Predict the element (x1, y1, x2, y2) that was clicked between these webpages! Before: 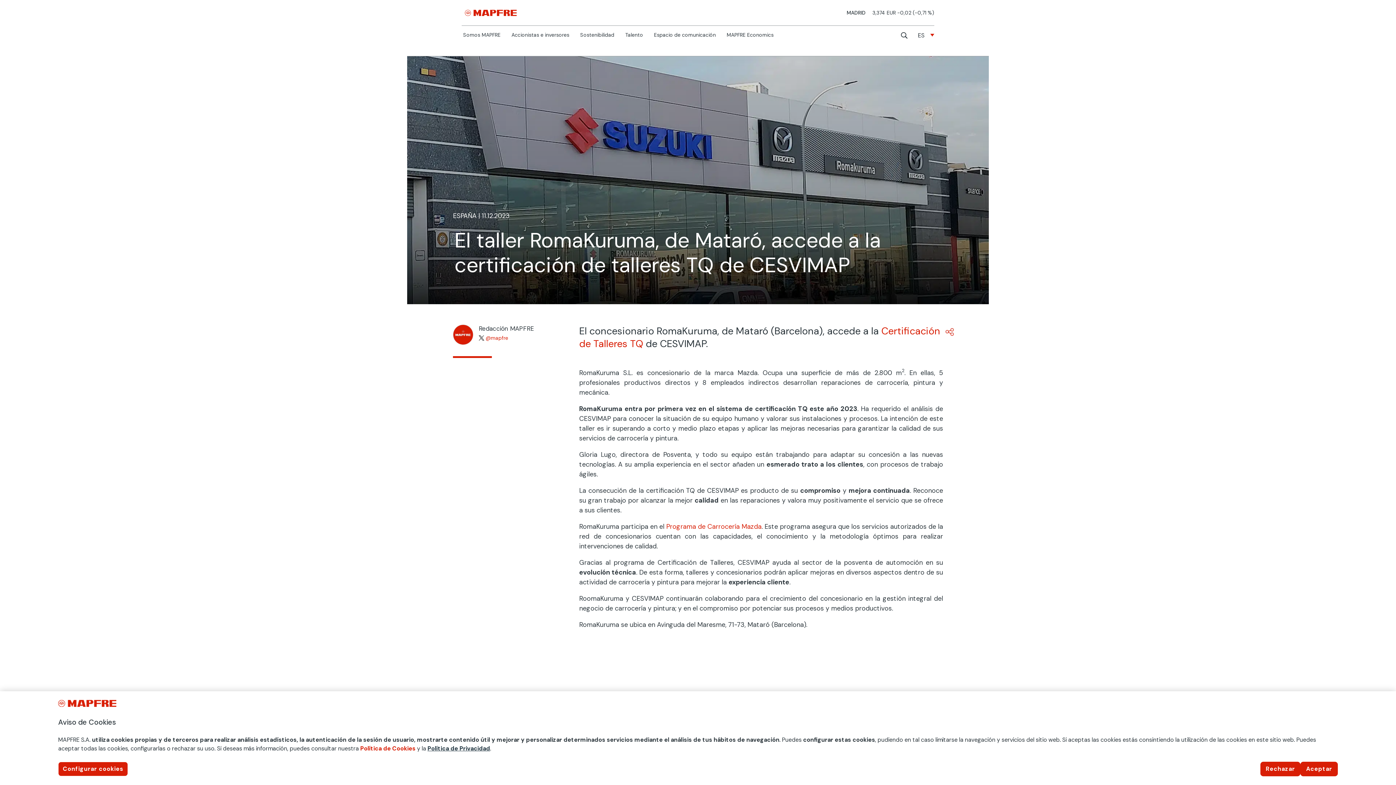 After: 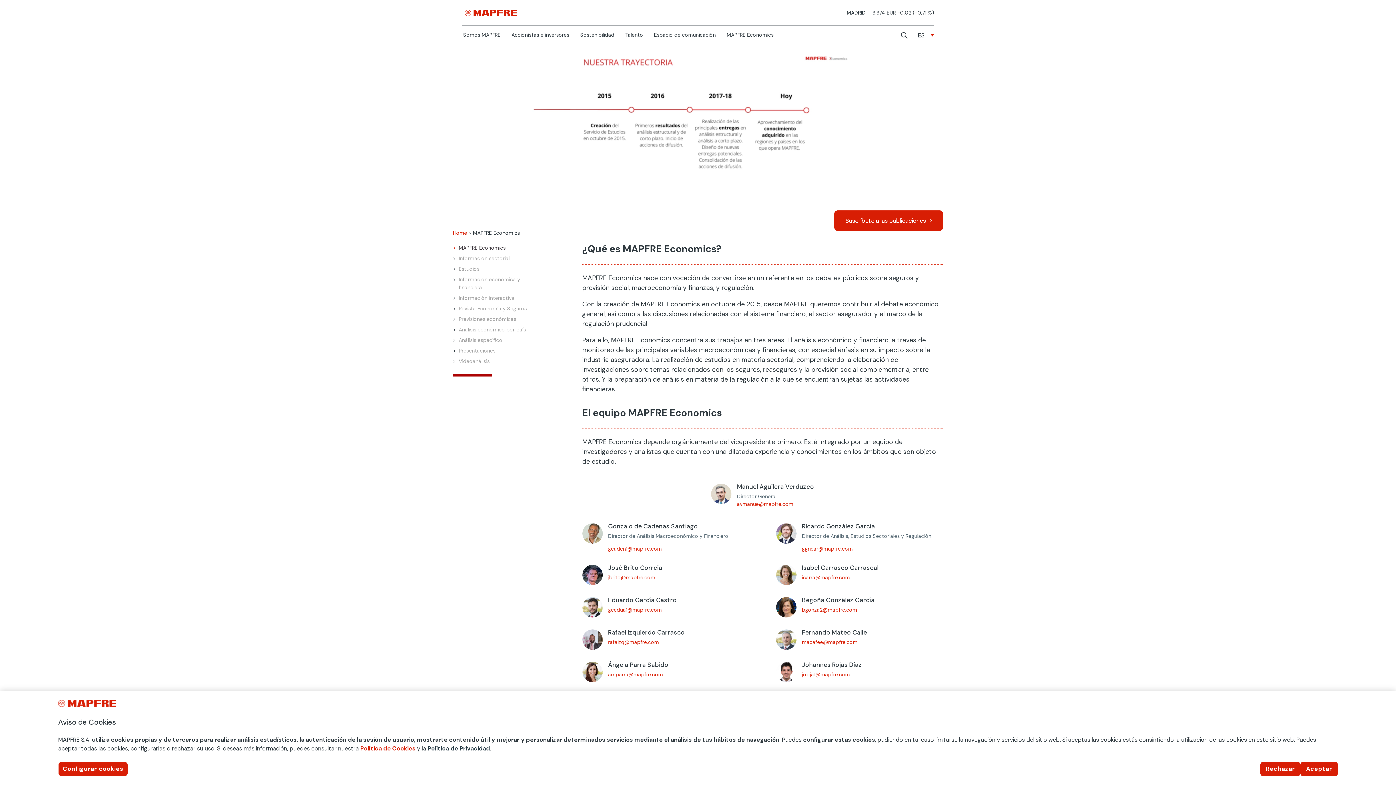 Action: label: MAPFRE Economics bbox: (726, 32, 773, 40)